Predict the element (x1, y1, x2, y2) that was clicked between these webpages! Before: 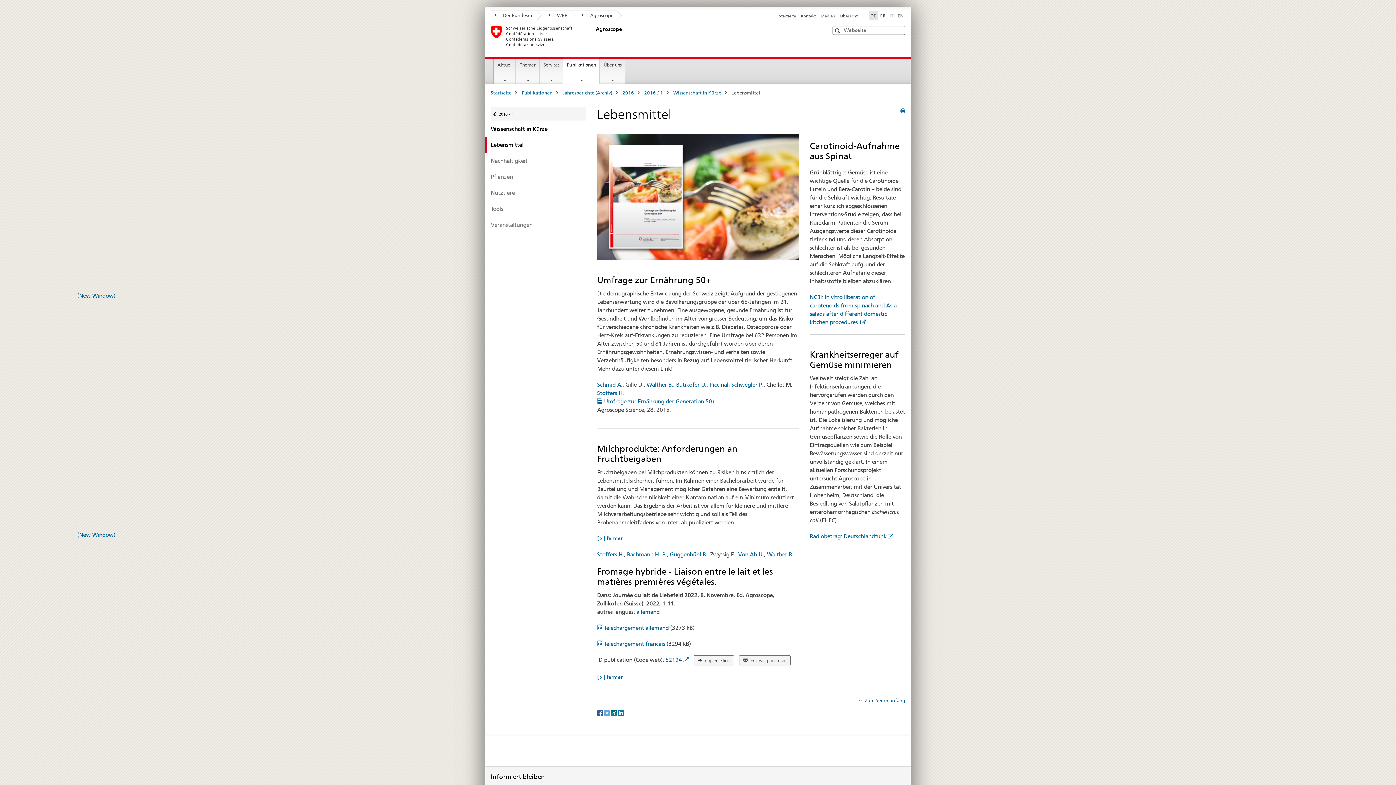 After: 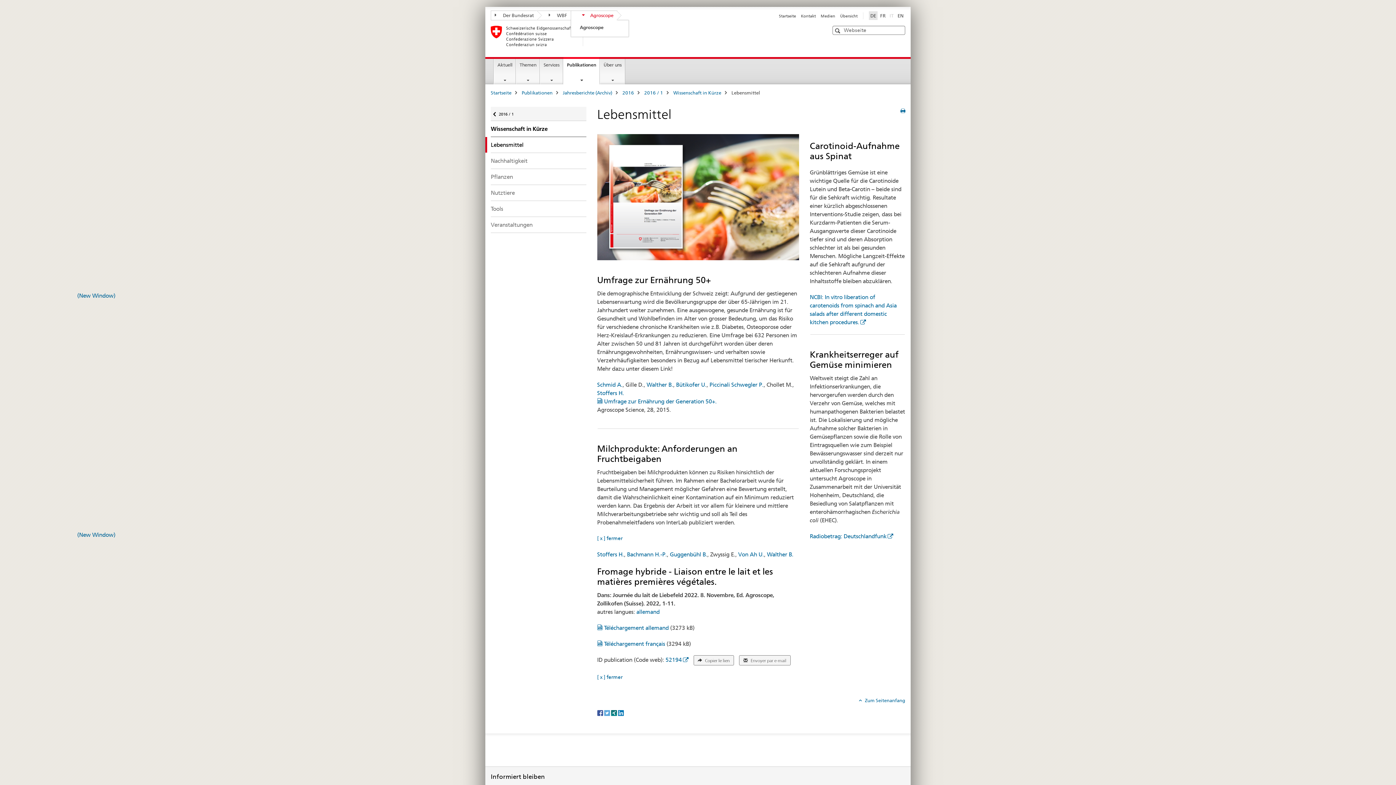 Action: bbox: (570, 10, 617, 20) label: Agroscope